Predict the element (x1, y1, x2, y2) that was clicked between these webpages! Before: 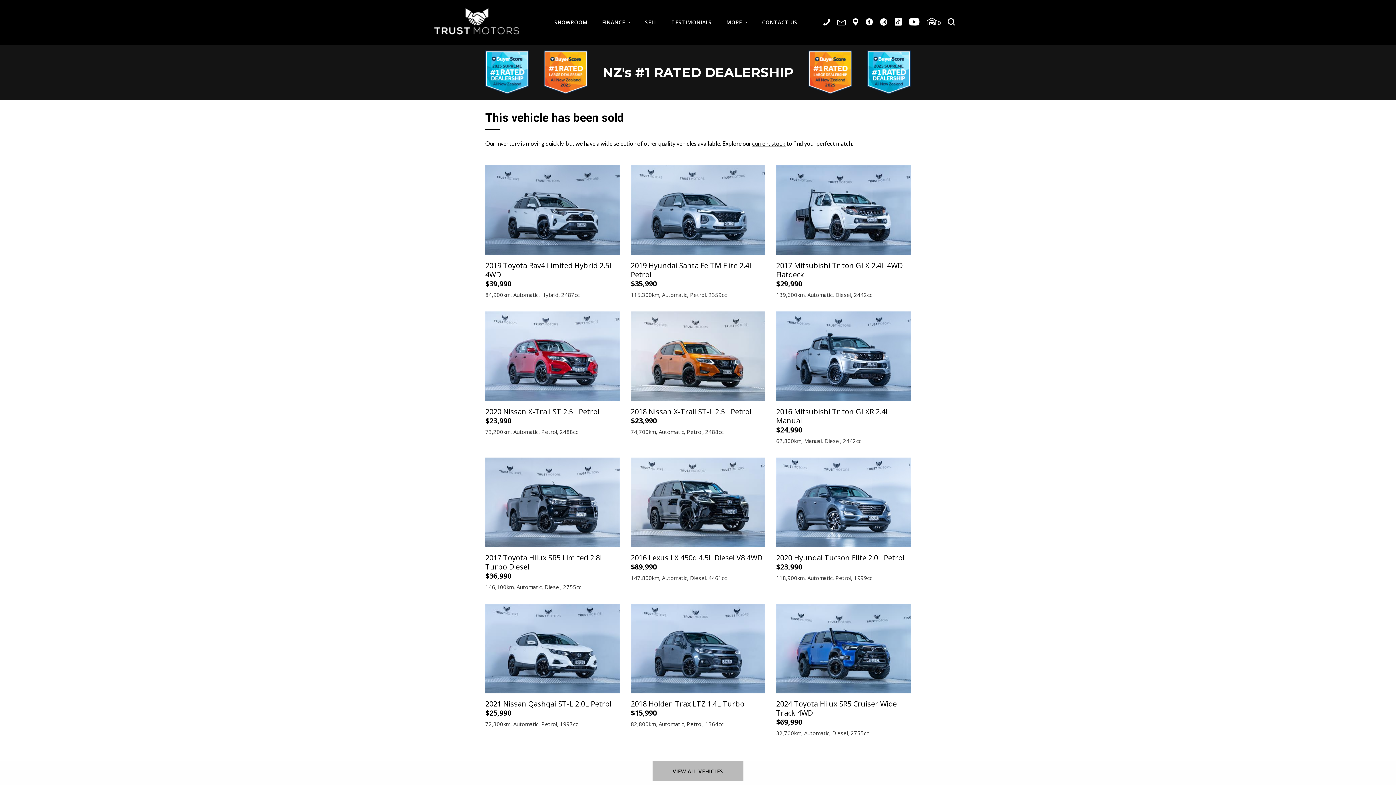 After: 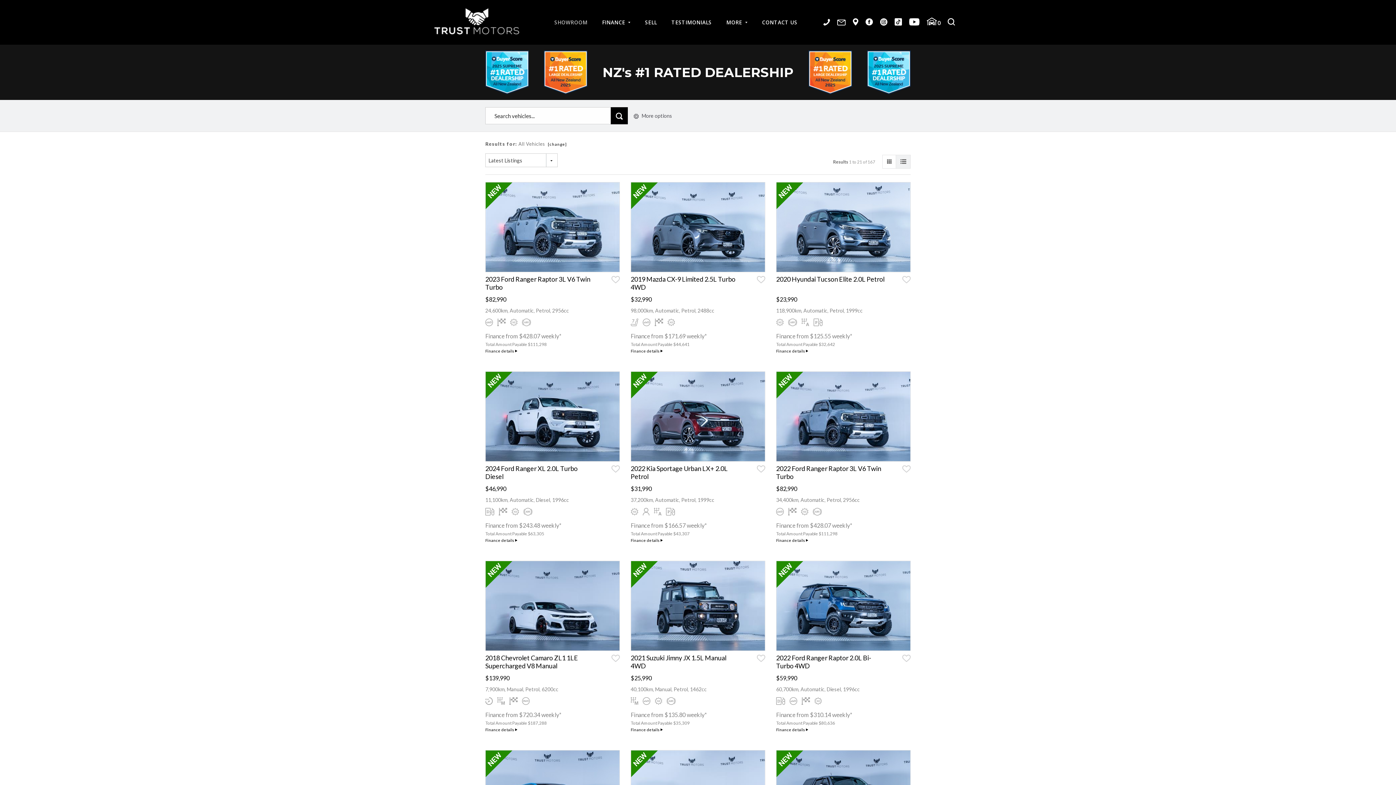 Action: bbox: (652, 761, 743, 781) label: VIEW ALL VEHICLES